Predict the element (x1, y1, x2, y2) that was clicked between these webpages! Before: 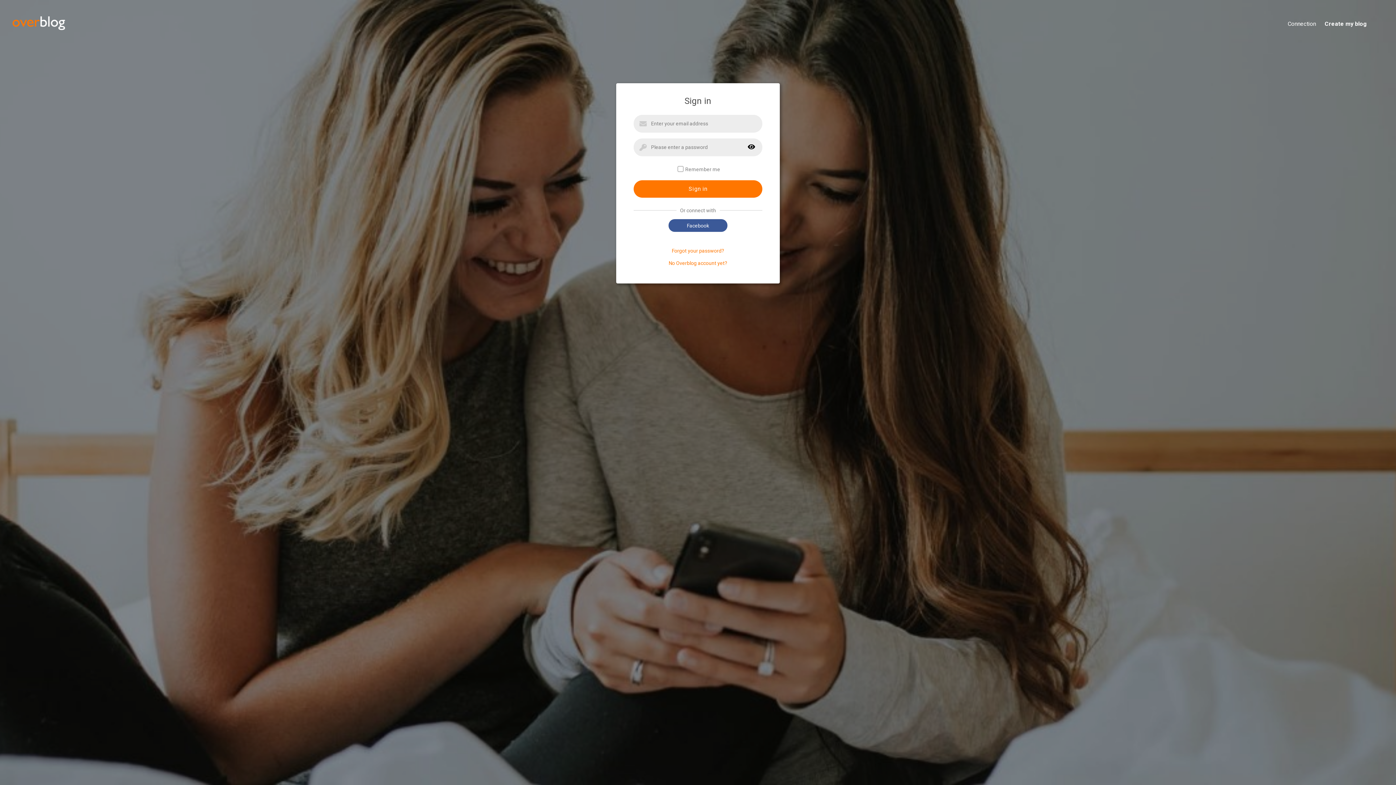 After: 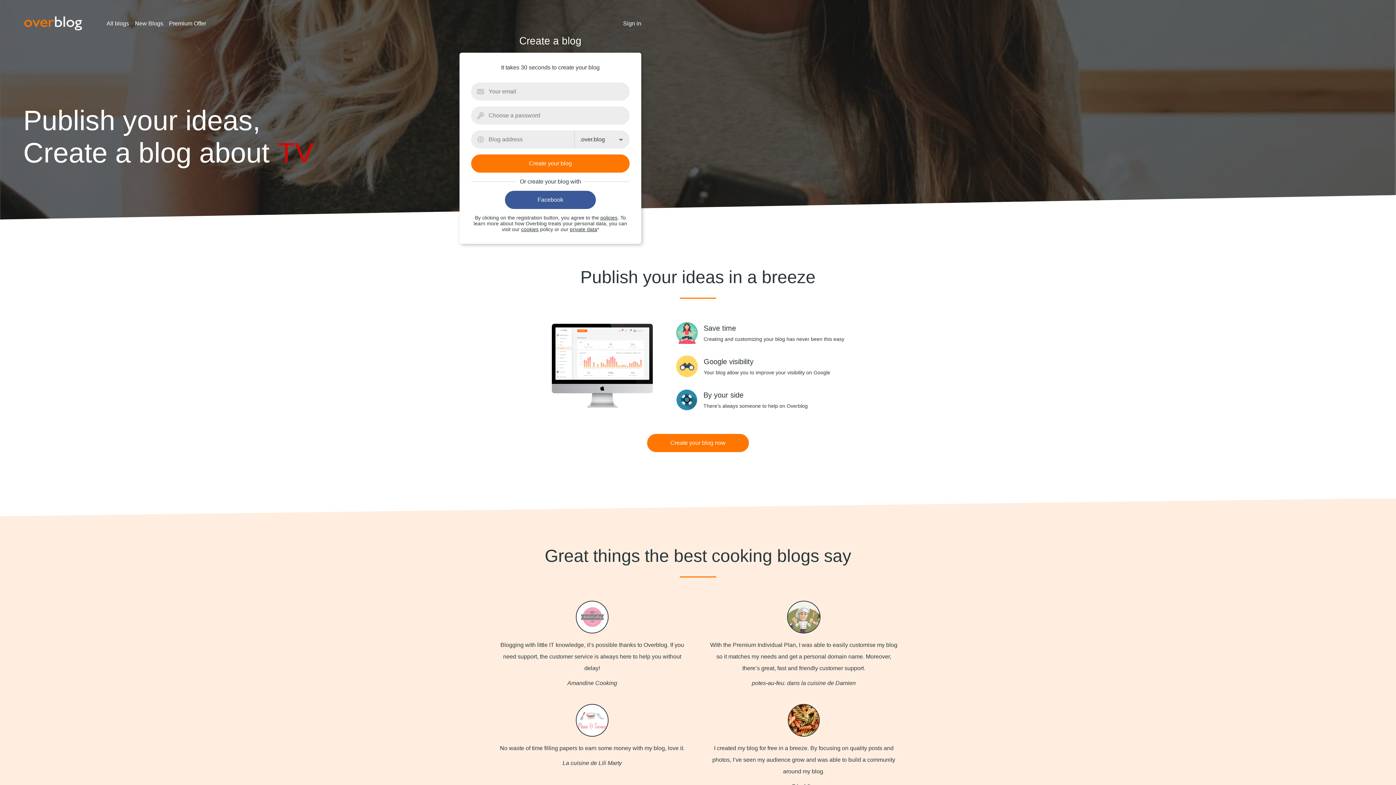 Action: bbox: (11, 30, 66, 35)